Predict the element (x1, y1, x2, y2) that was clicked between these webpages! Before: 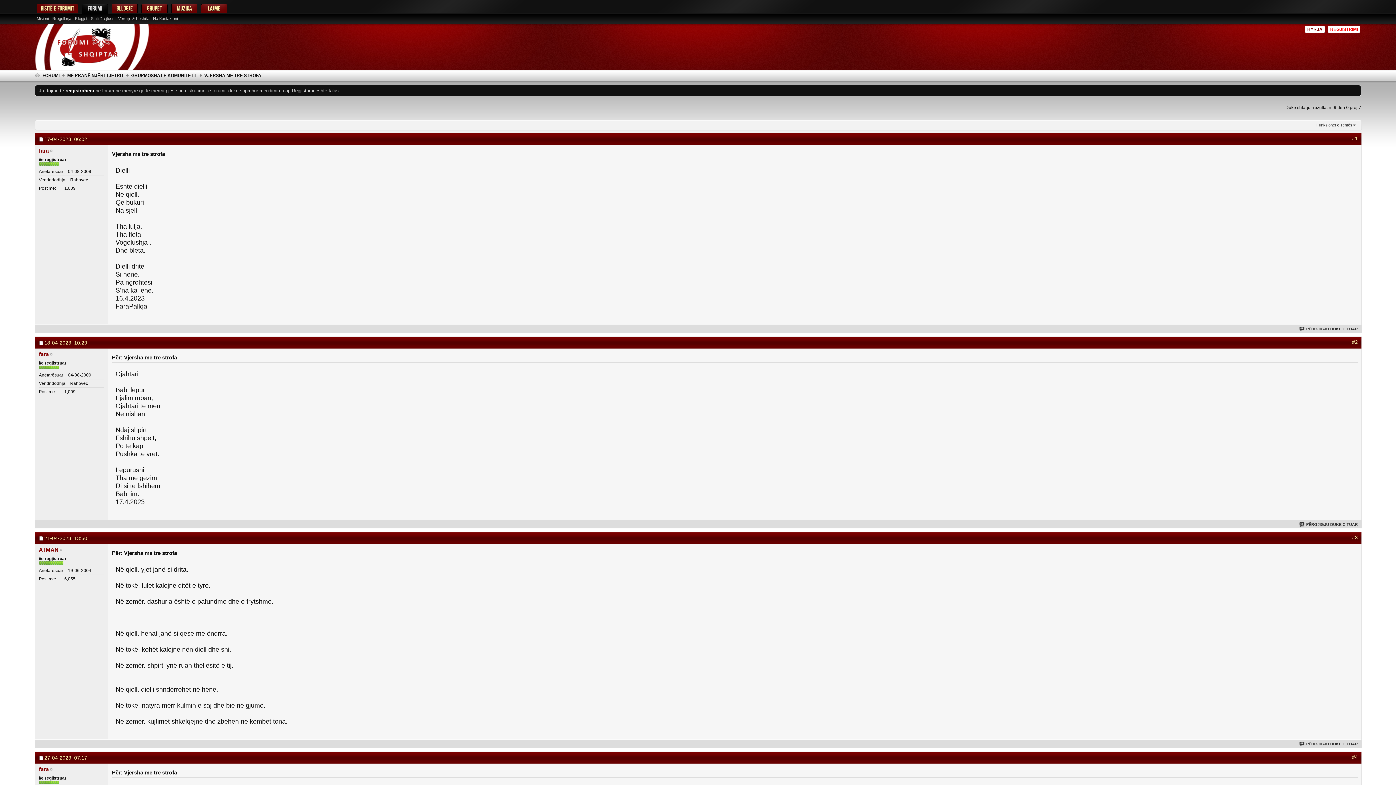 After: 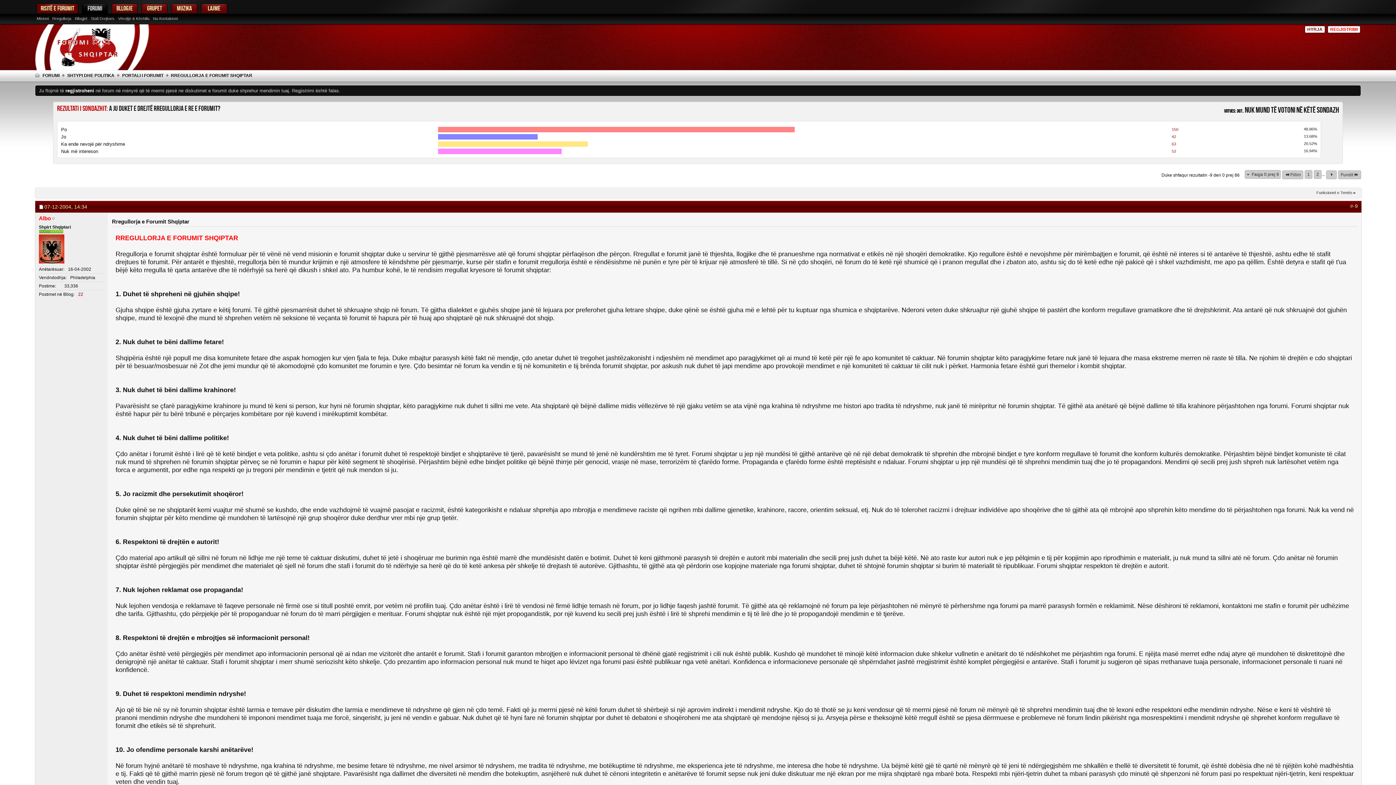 Action: label: Rregullorja bbox: (50, 15, 73, 21)